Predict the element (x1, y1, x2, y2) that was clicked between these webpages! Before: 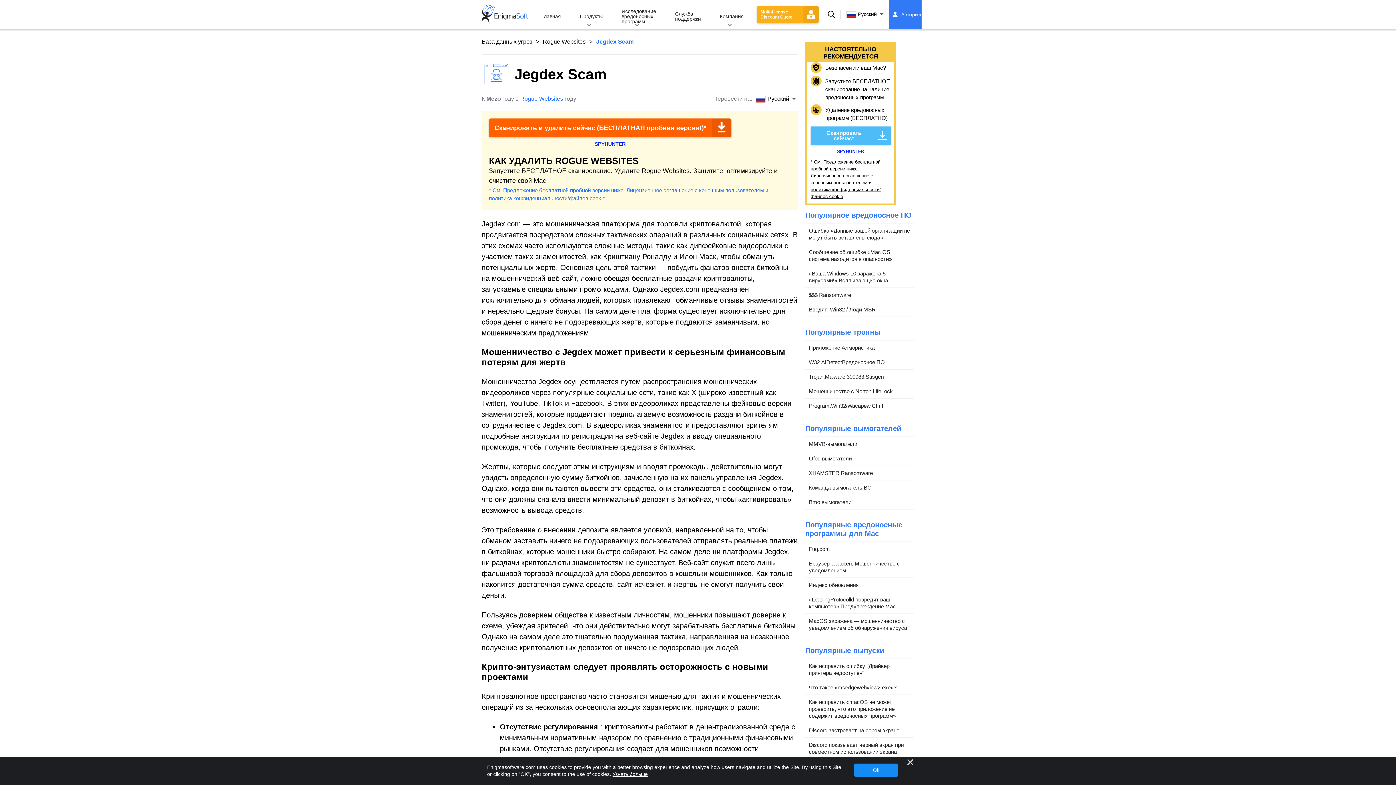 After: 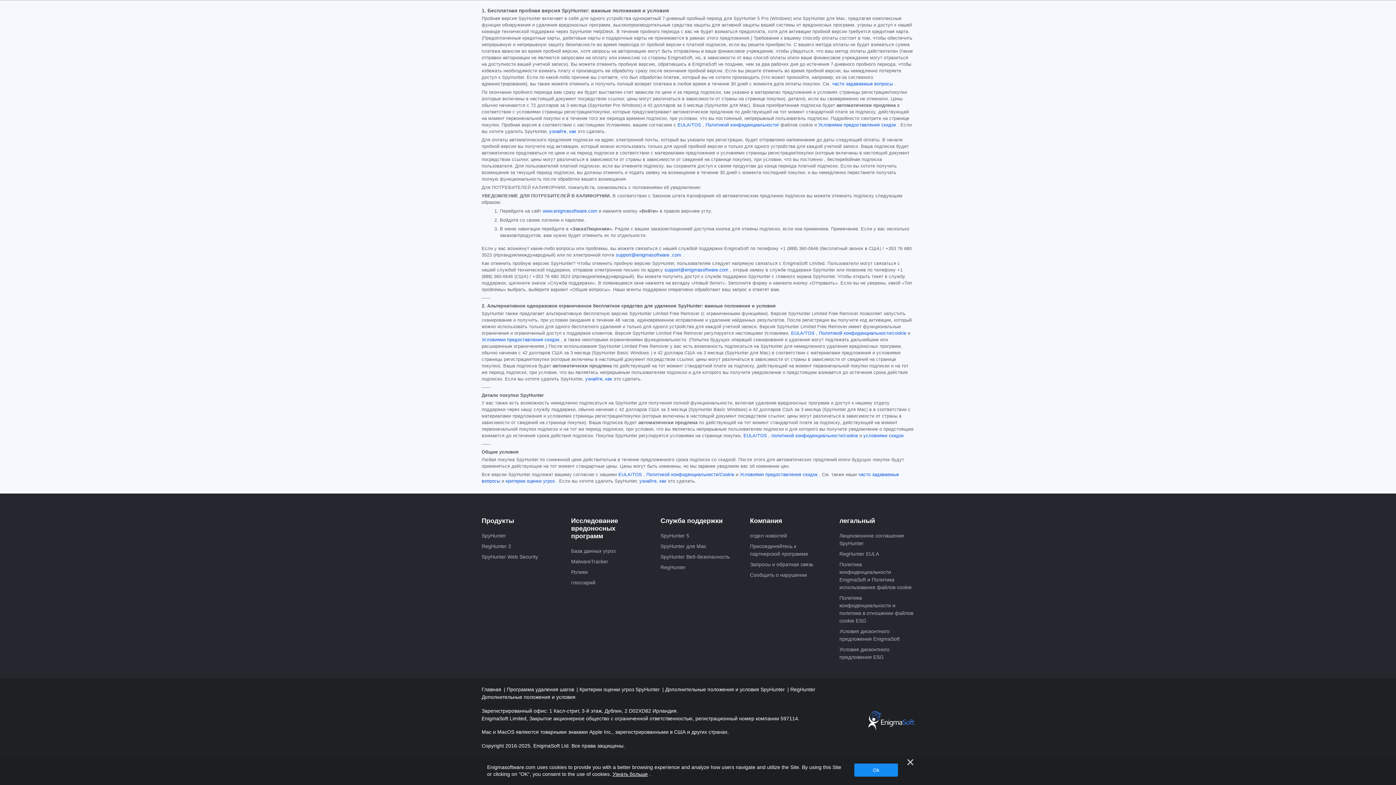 Action: label: * См. Предложение бесплатной пробной версии ниже. bbox: (489, 187, 625, 193)